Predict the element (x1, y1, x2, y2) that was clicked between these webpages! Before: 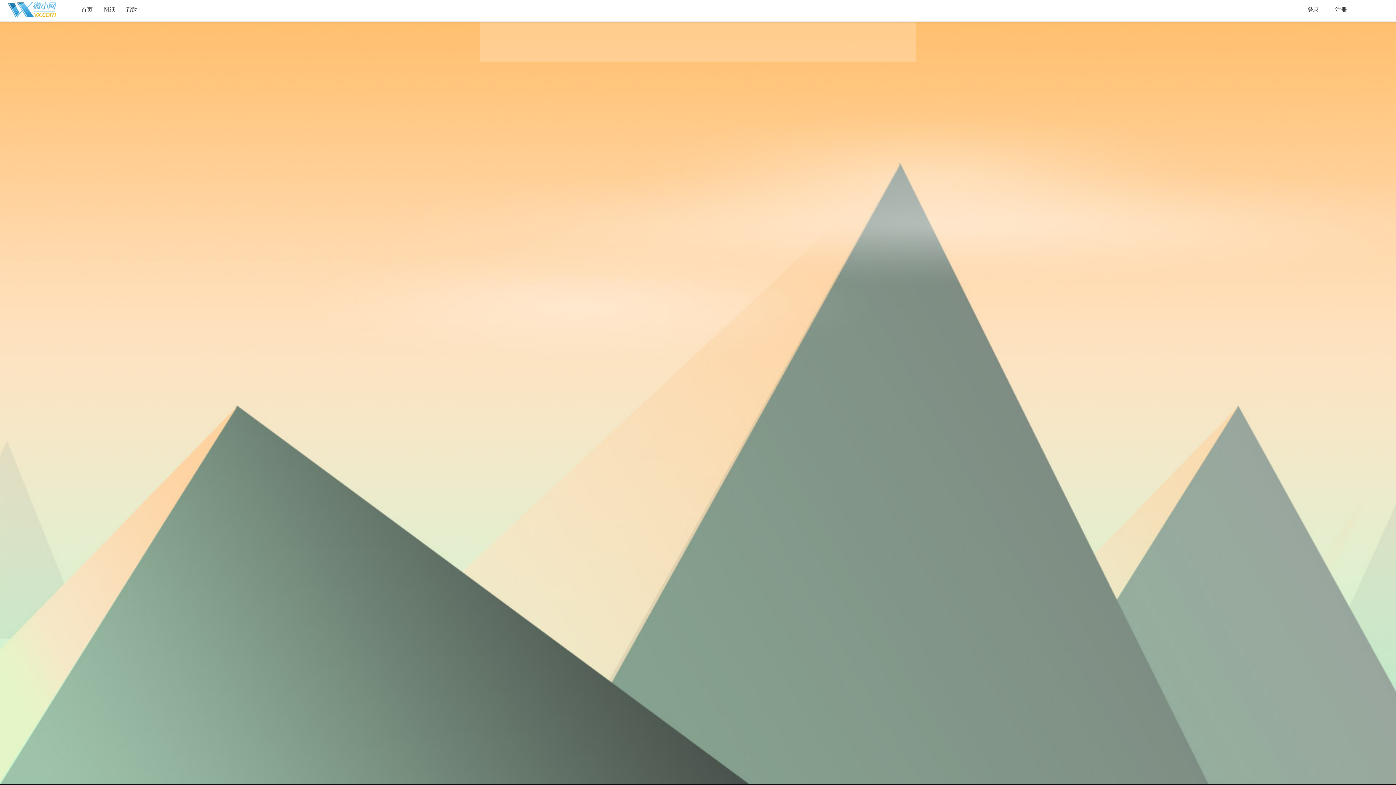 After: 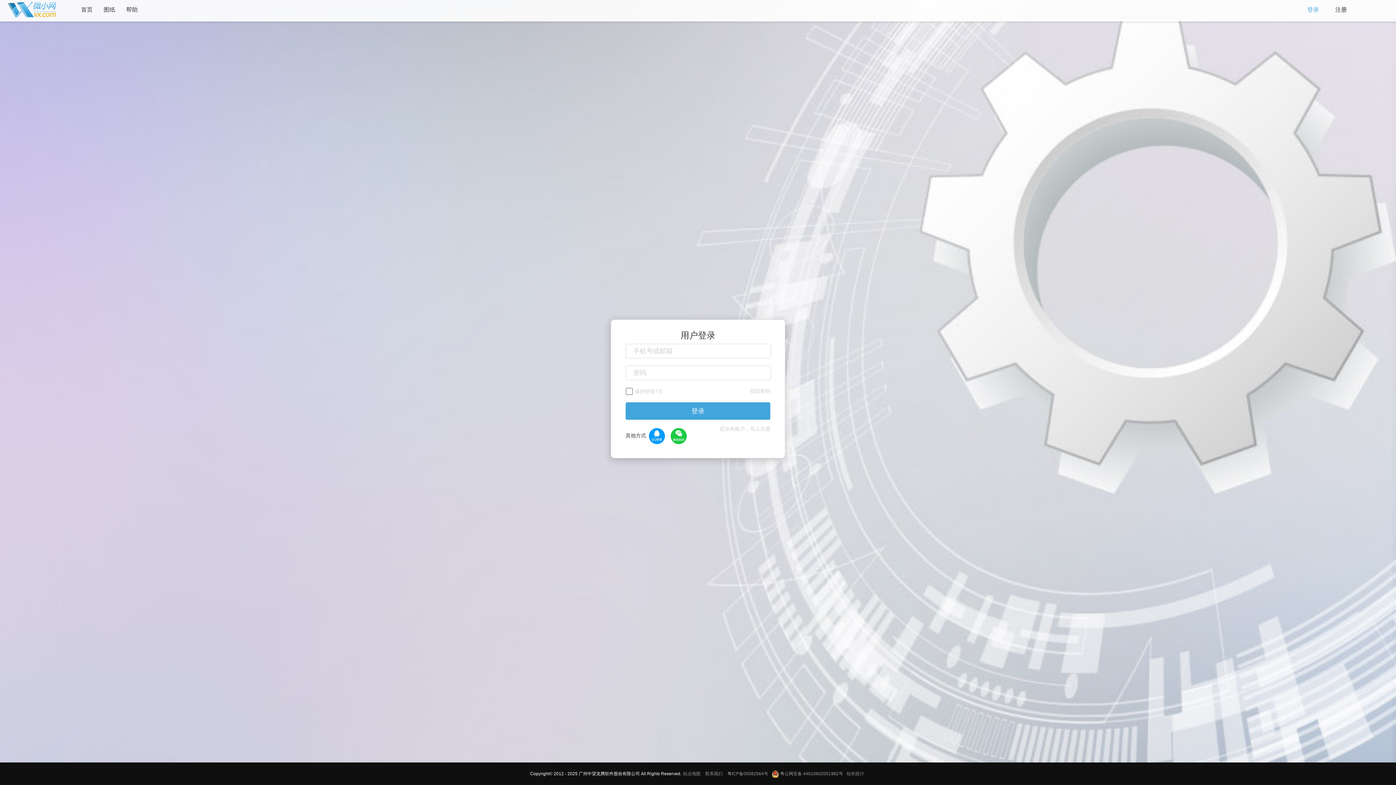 Action: bbox: (1302, 0, 1324, 18) label: 登录